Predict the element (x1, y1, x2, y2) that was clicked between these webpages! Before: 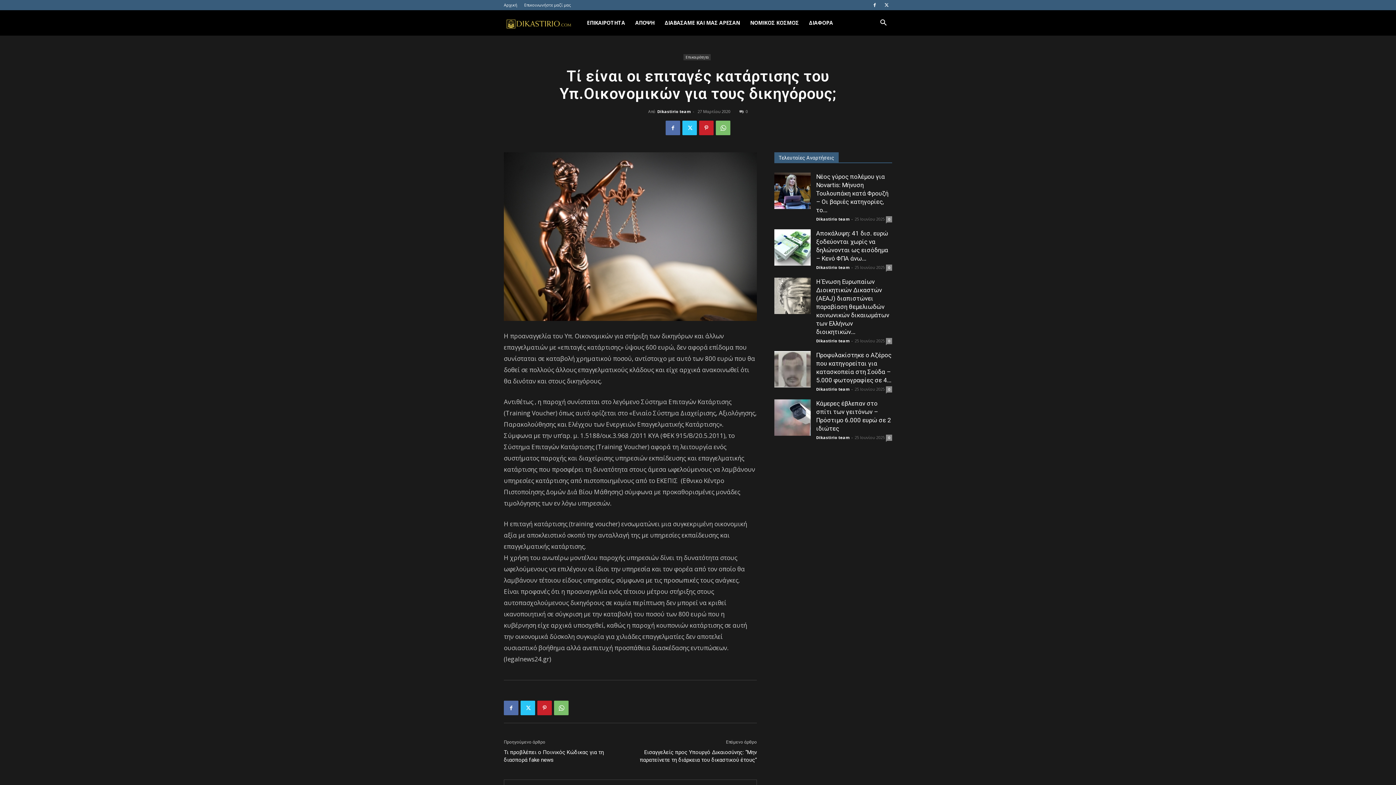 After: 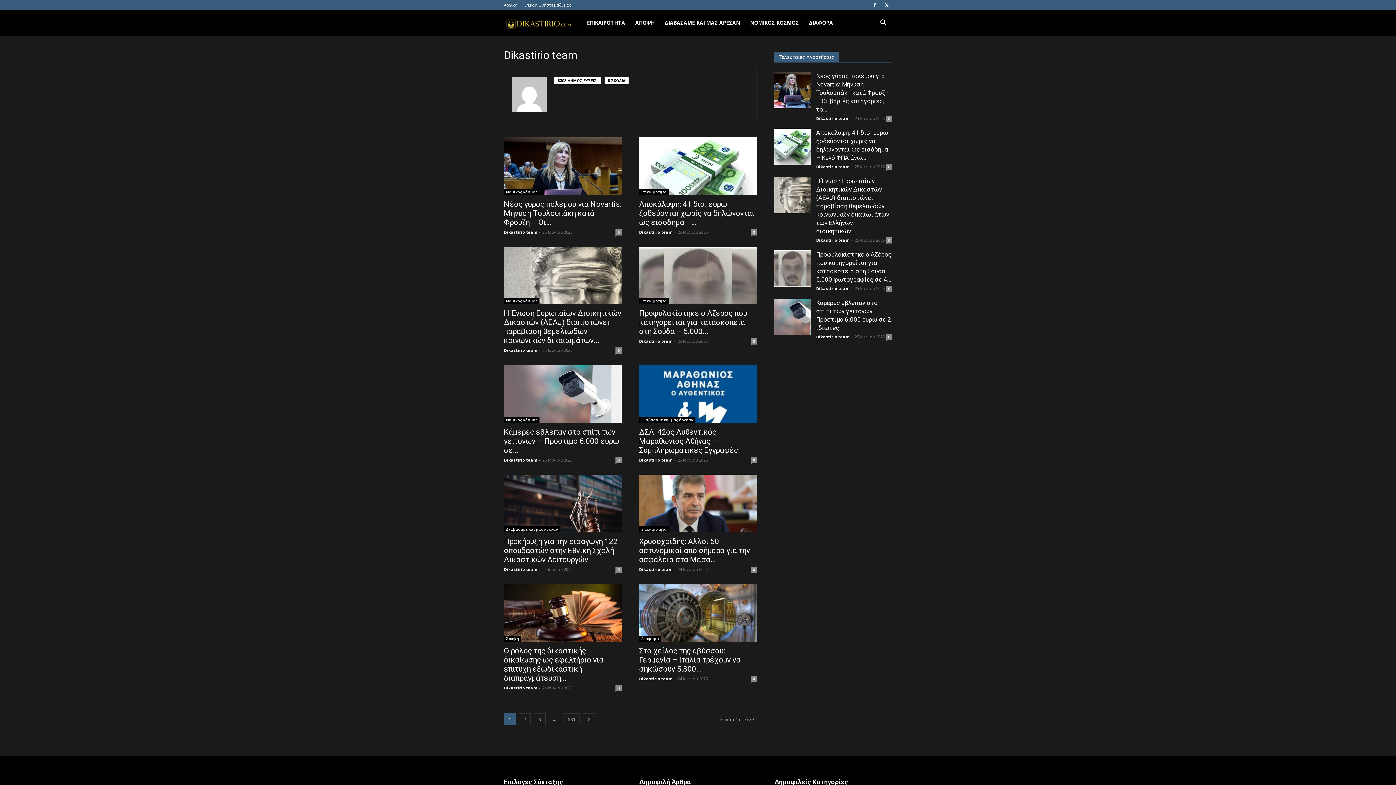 Action: label: Dikastirio team bbox: (816, 338, 849, 343)